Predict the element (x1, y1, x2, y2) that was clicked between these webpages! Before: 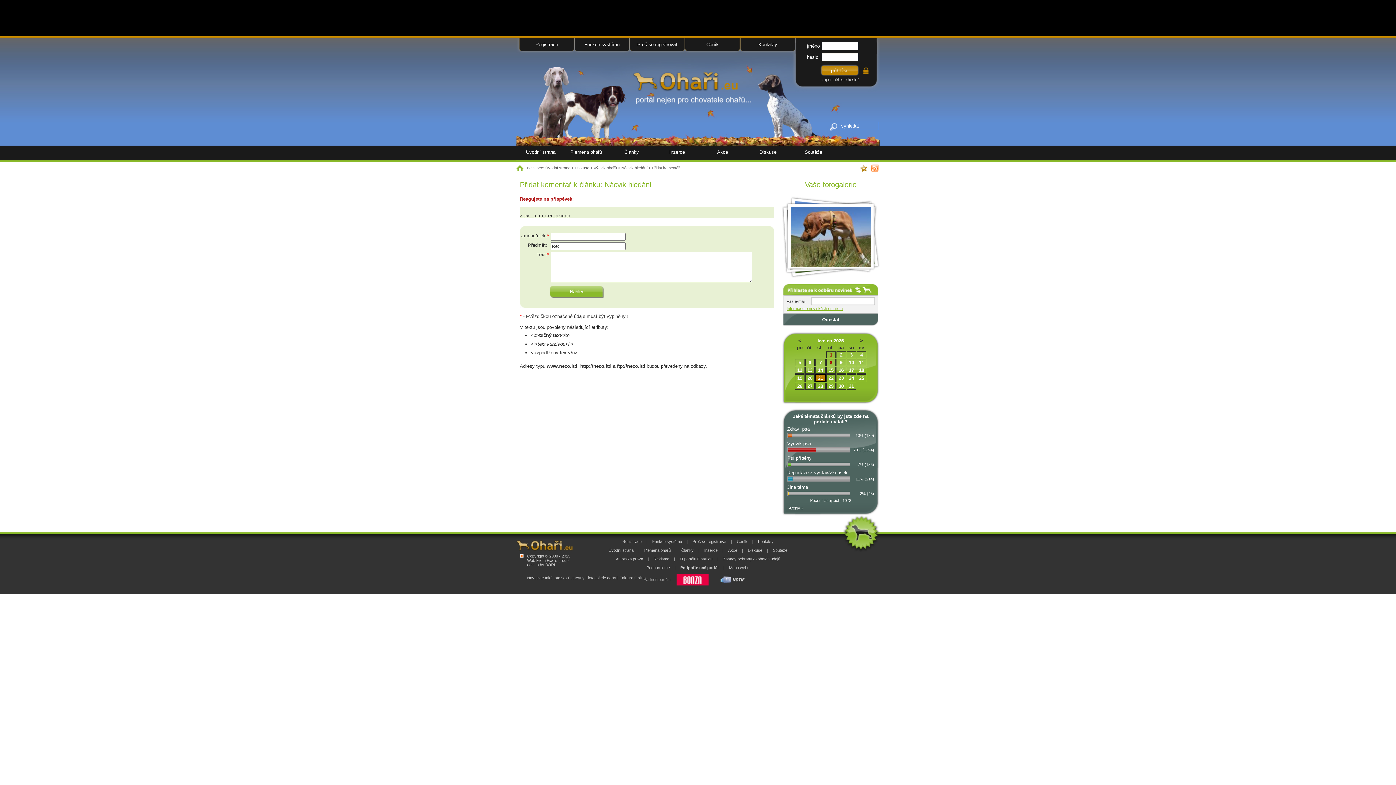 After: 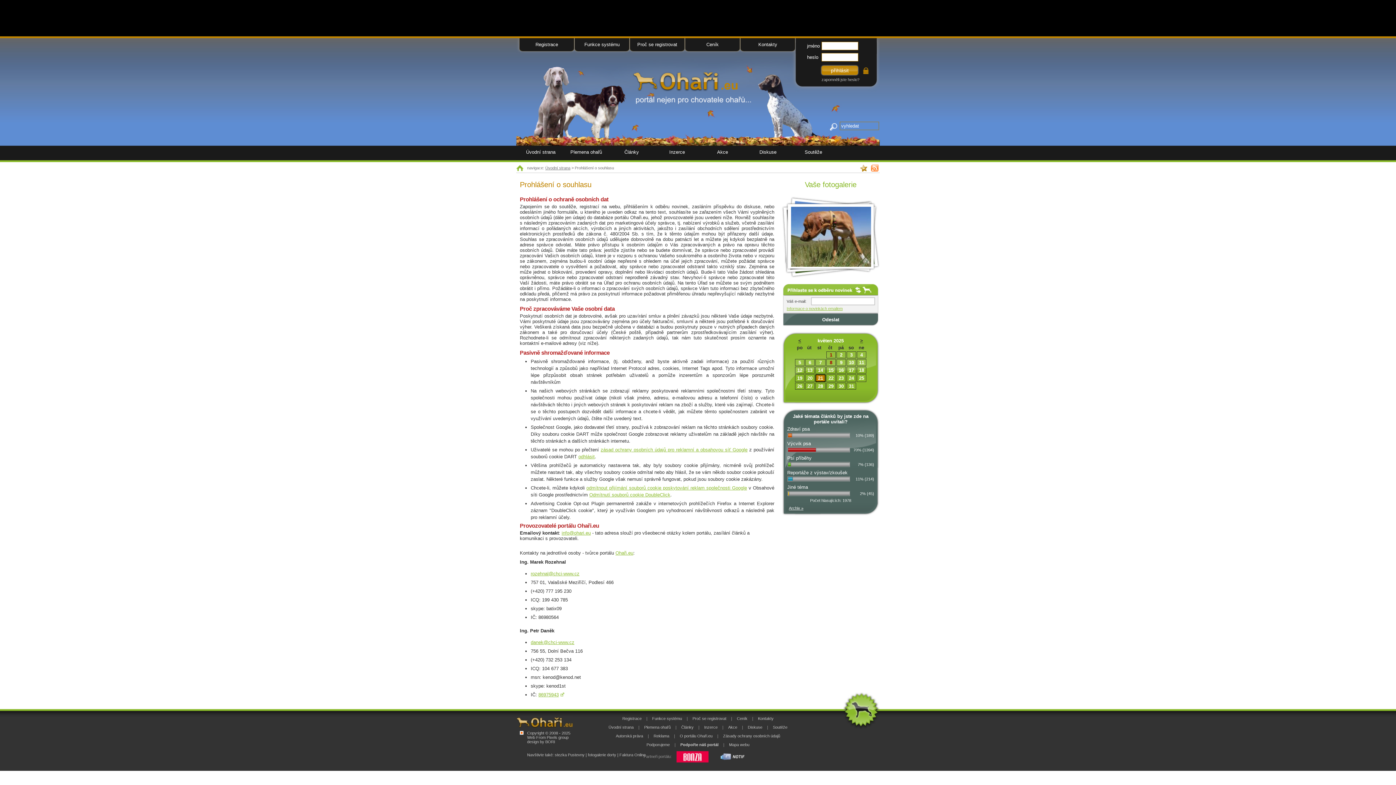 Action: label: Zásady ochrany osobních údajů bbox: (719, 557, 784, 561)